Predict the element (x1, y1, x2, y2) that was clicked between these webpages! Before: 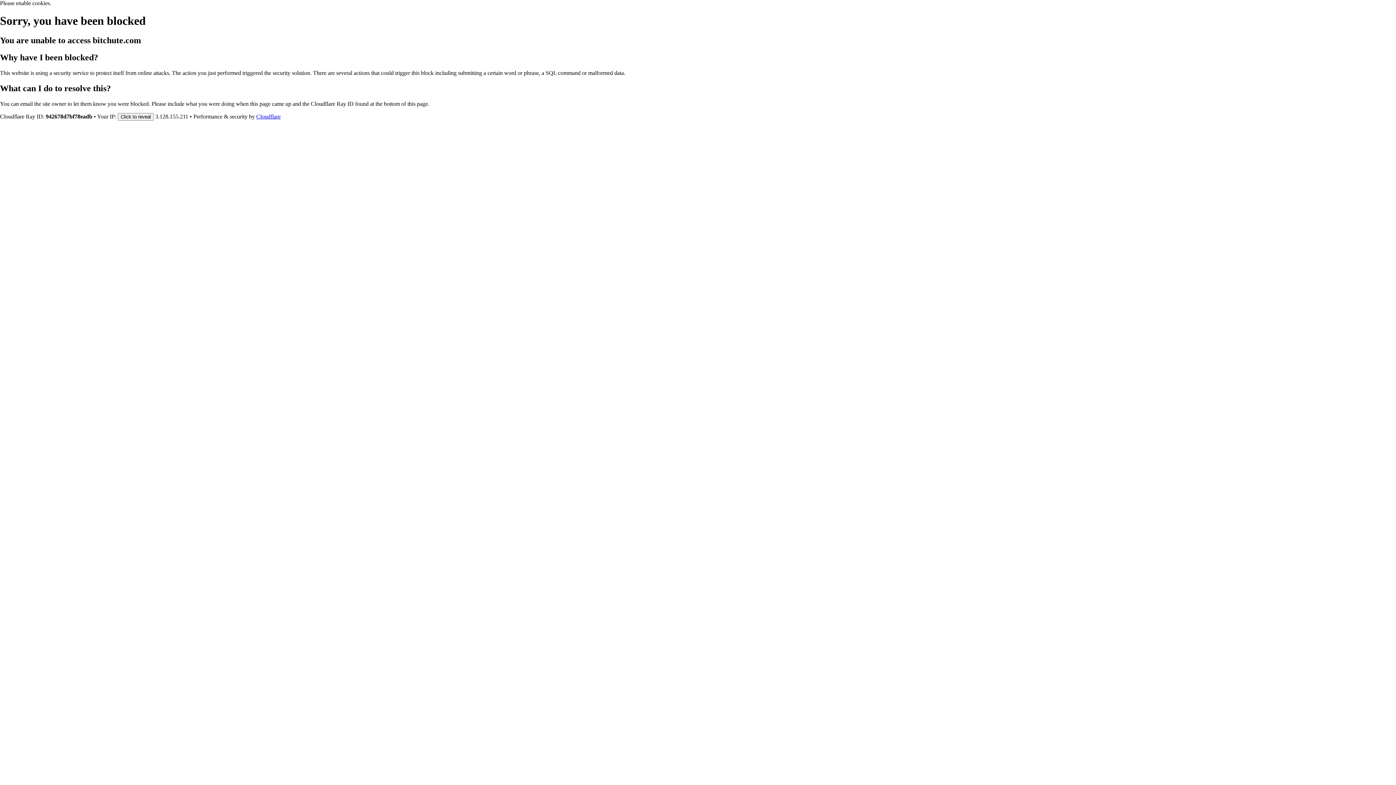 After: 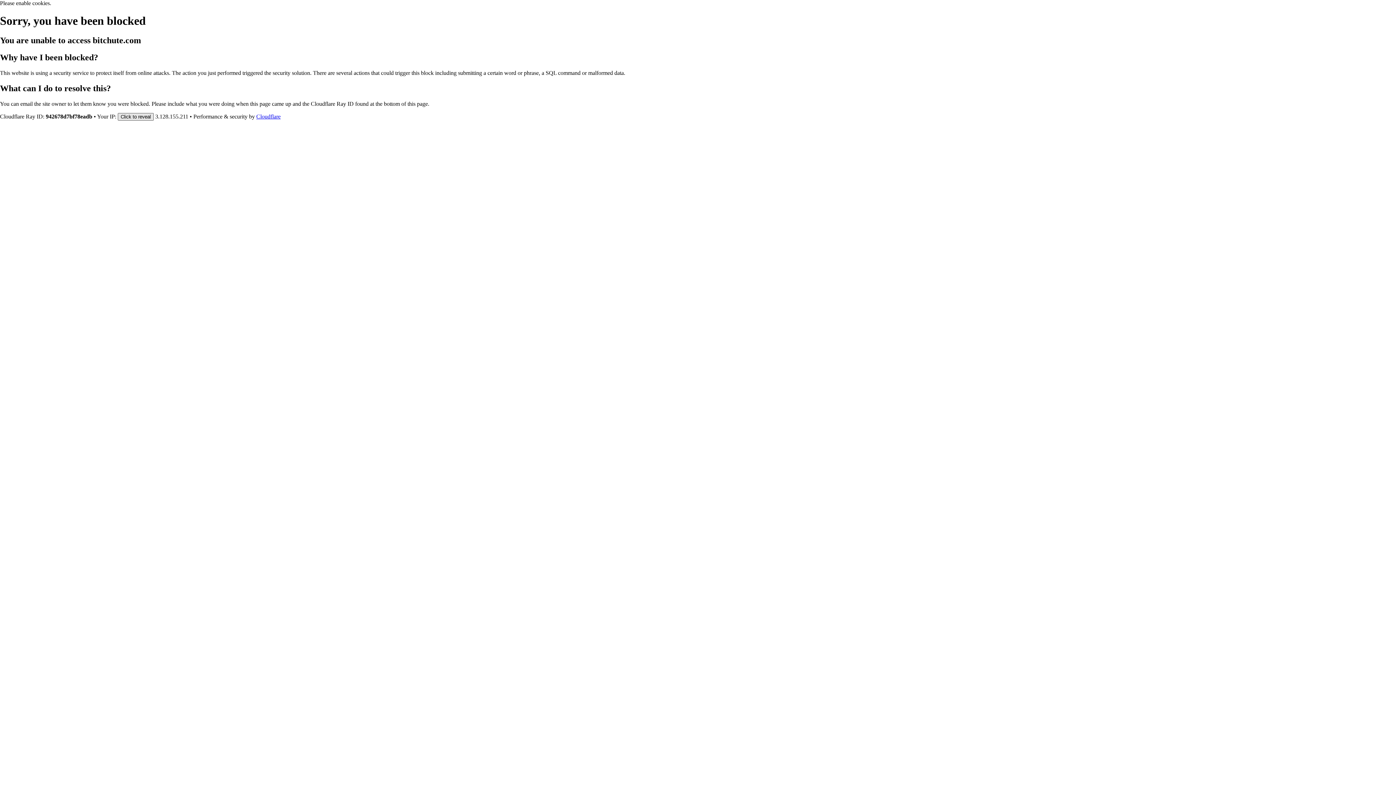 Action: bbox: (117, 112, 153, 120) label: Click to reveal